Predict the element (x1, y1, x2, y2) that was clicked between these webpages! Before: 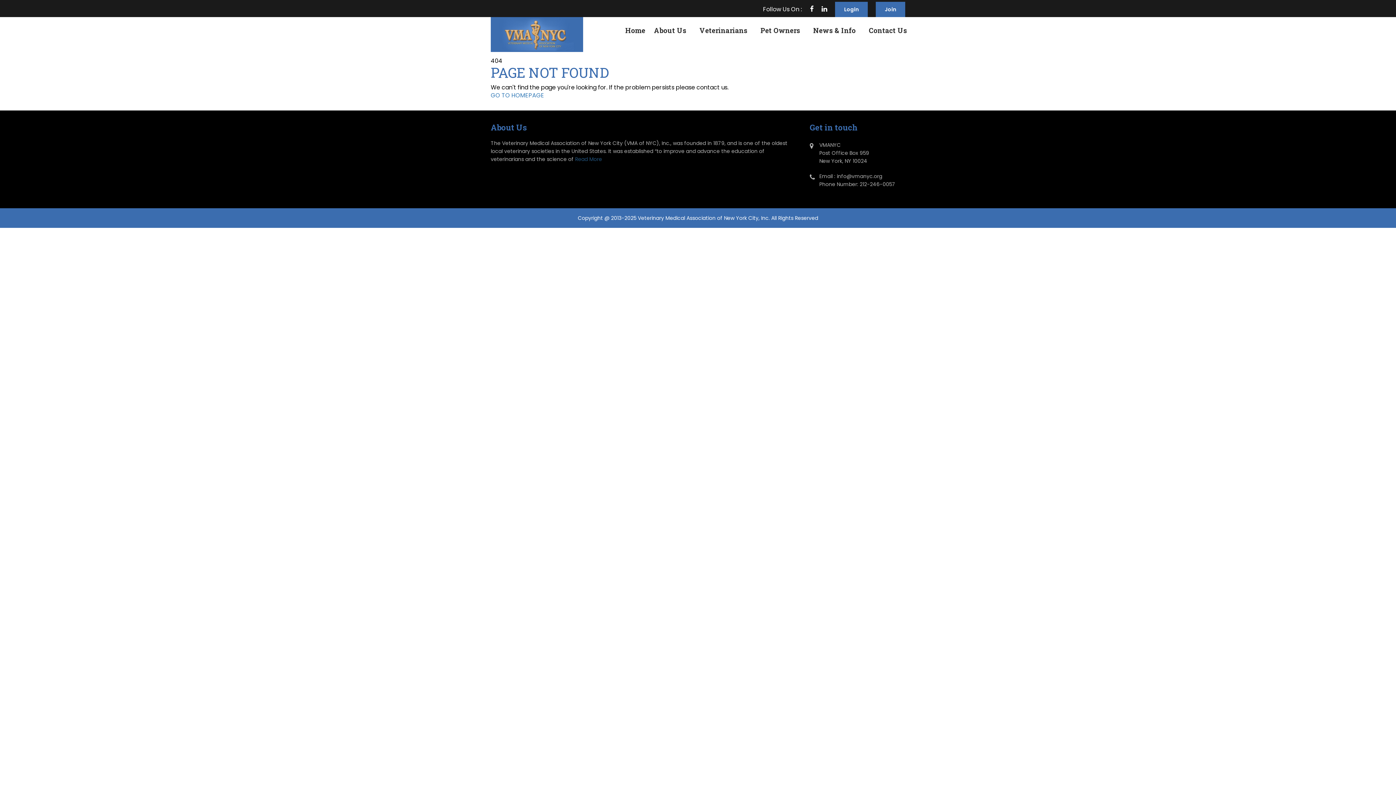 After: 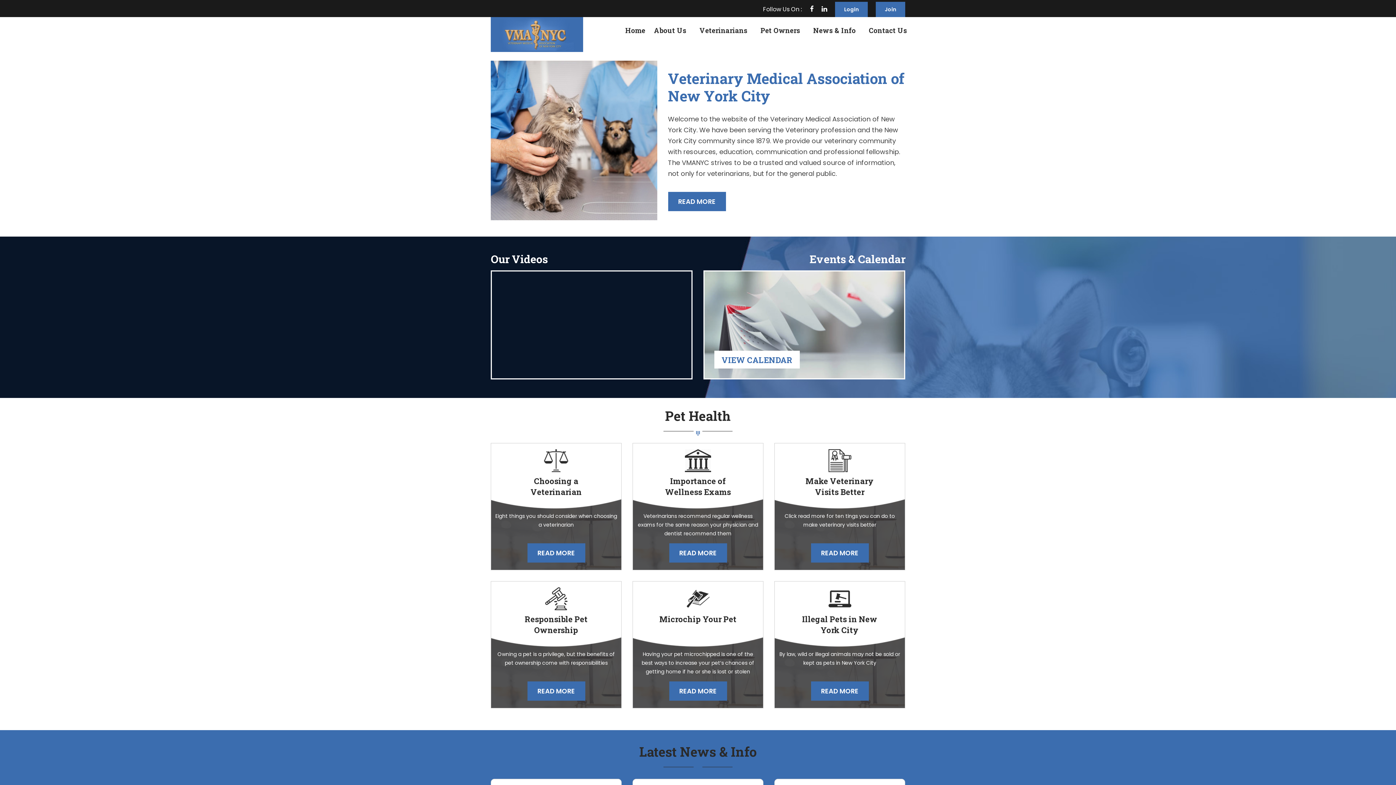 Action: bbox: (490, 91, 544, 99) label: GO TO HOMEPAGE